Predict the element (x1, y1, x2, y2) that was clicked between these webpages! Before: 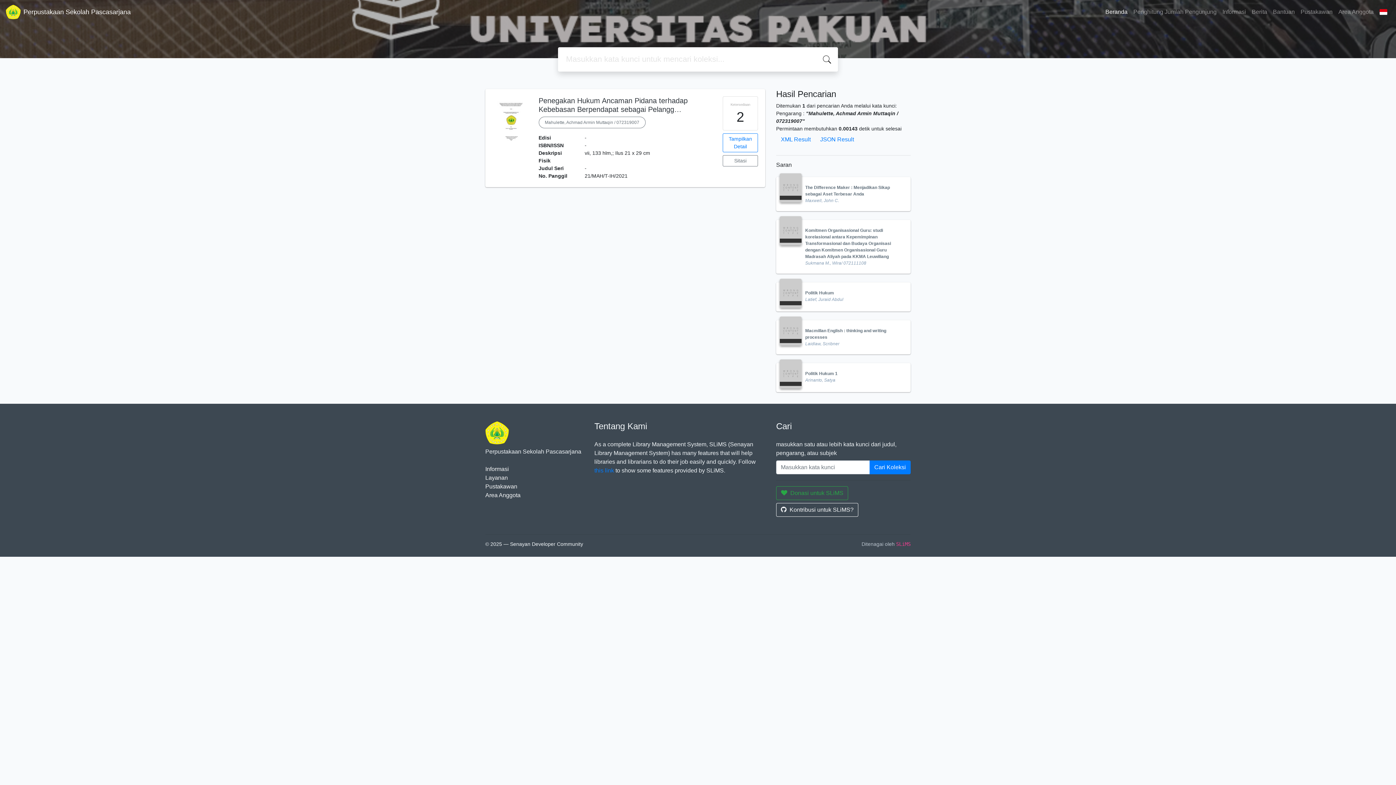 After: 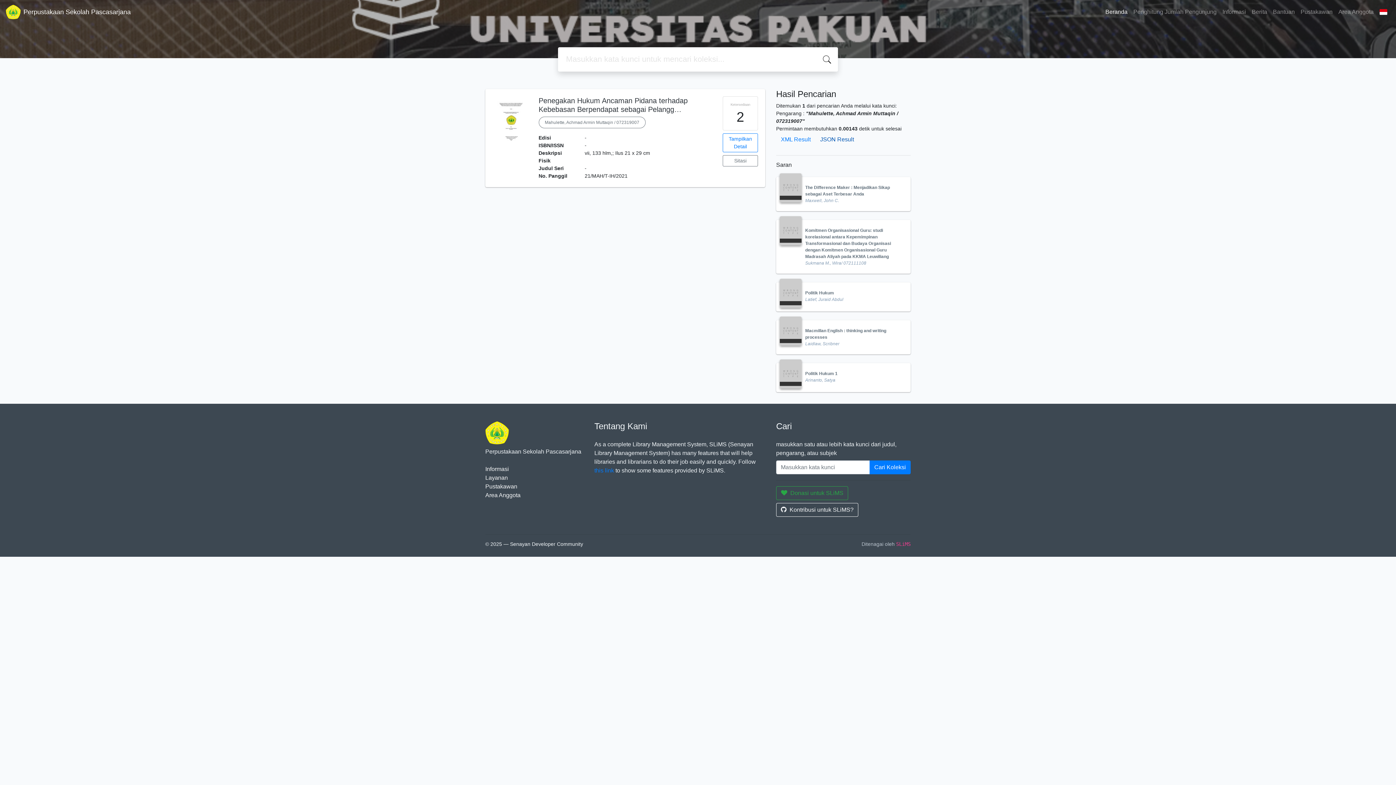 Action: label: JSON Result bbox: (815, 132, 858, 146)